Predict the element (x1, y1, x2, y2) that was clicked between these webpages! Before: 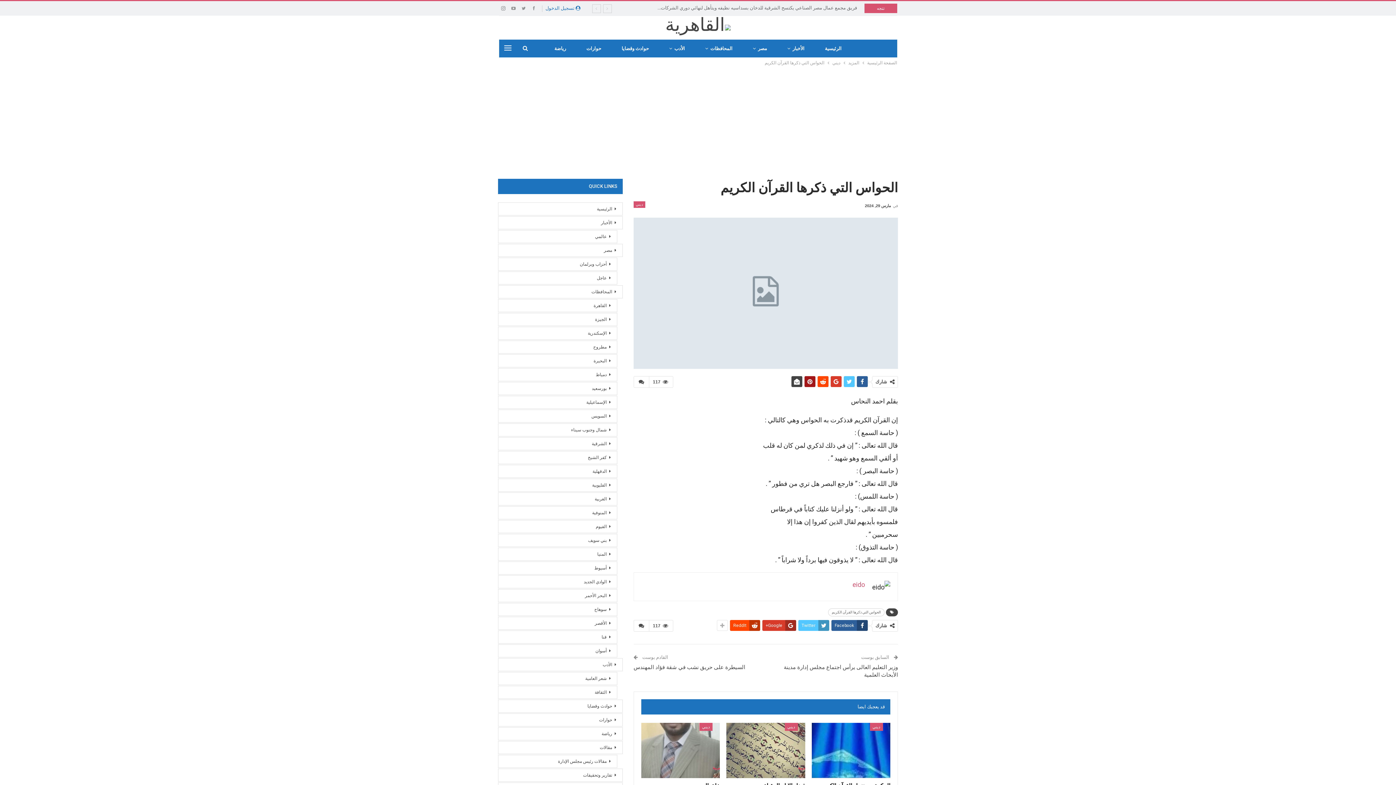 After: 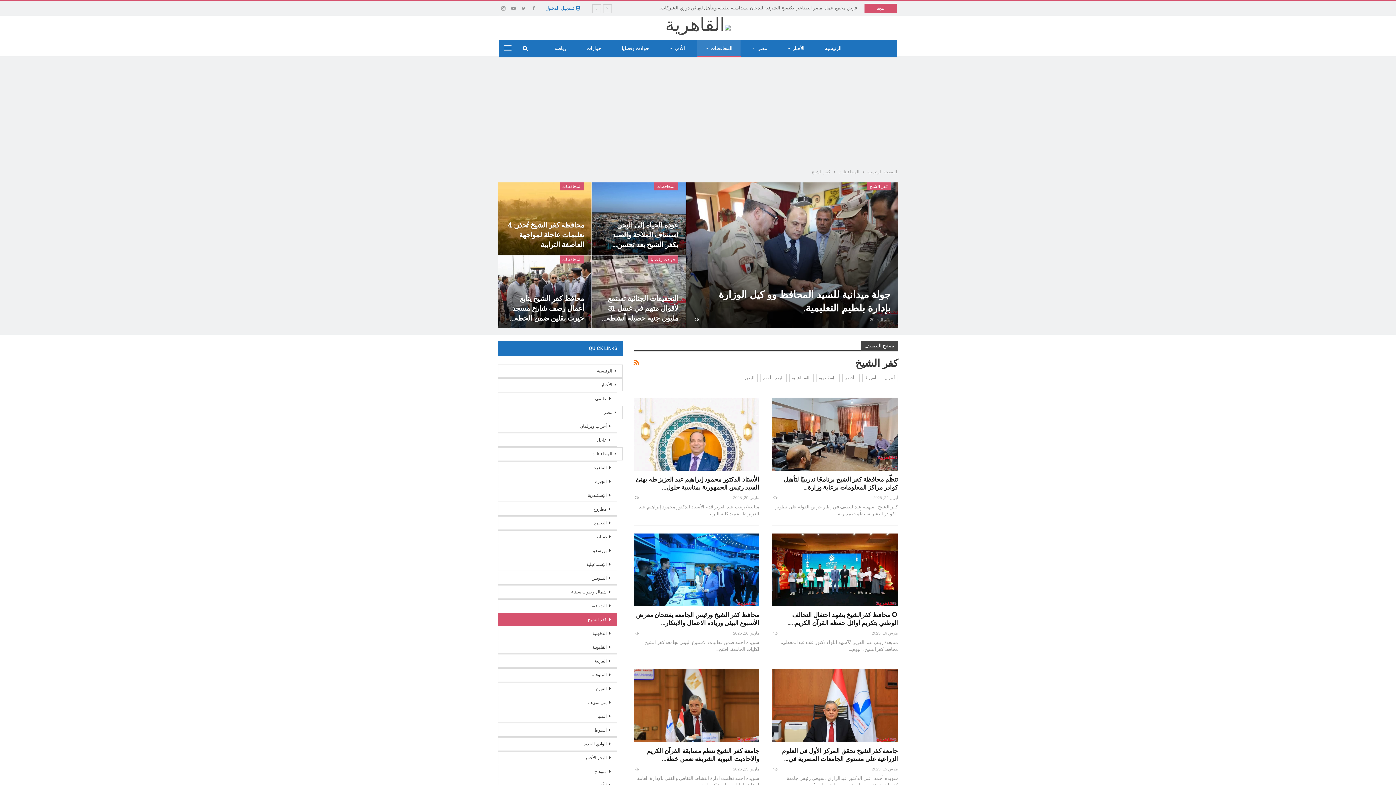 Action: bbox: (498, 451, 617, 464) label: كفر الشيخ